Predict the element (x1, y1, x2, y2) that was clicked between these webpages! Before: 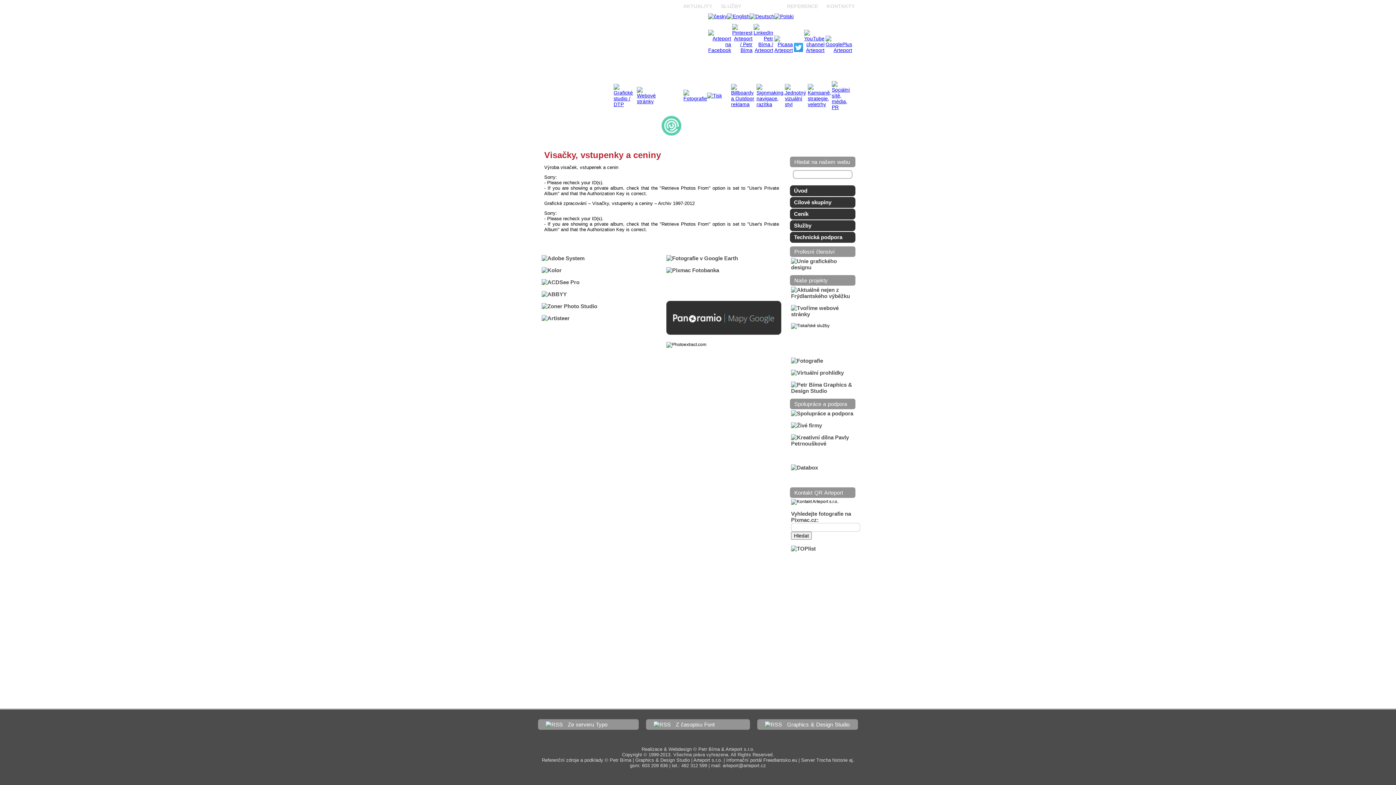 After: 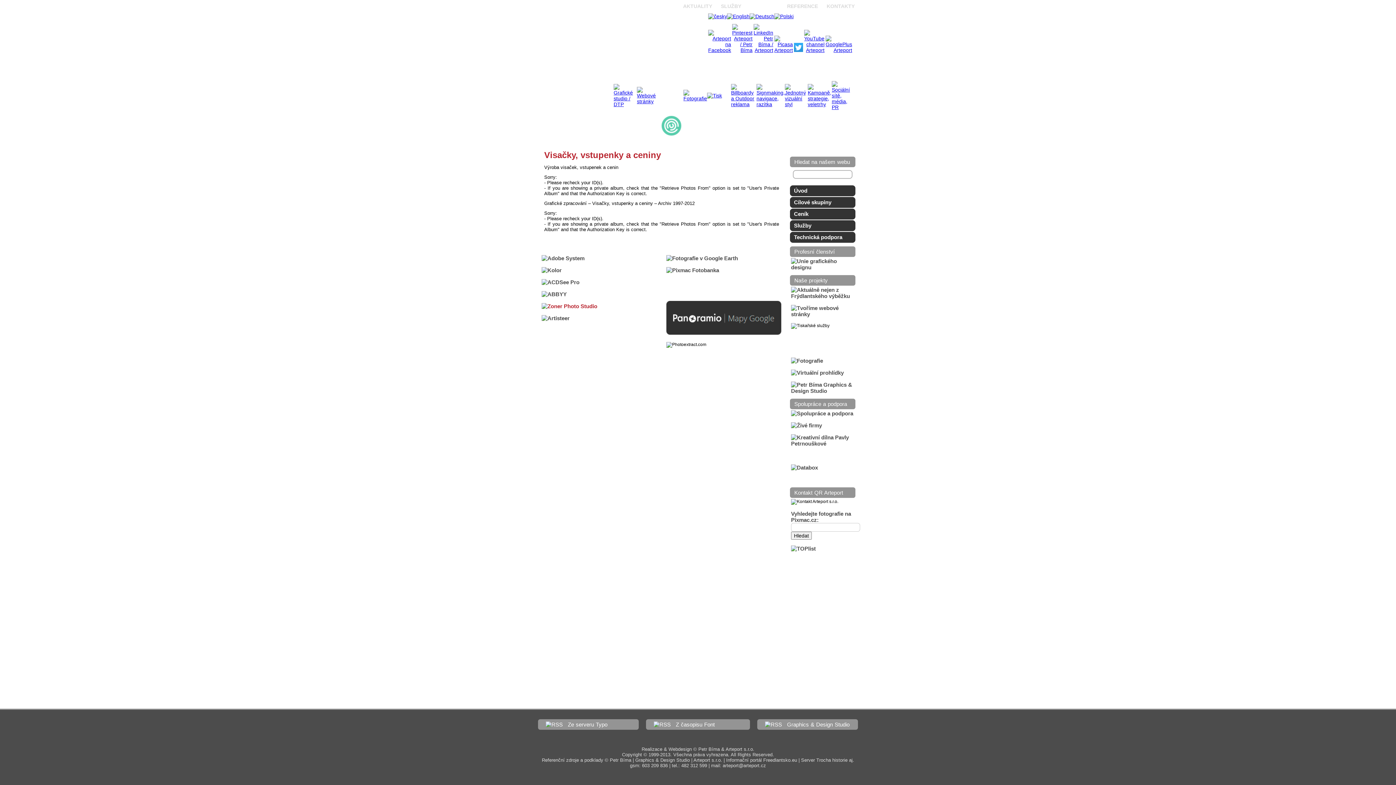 Action: bbox: (541, 303, 597, 309)